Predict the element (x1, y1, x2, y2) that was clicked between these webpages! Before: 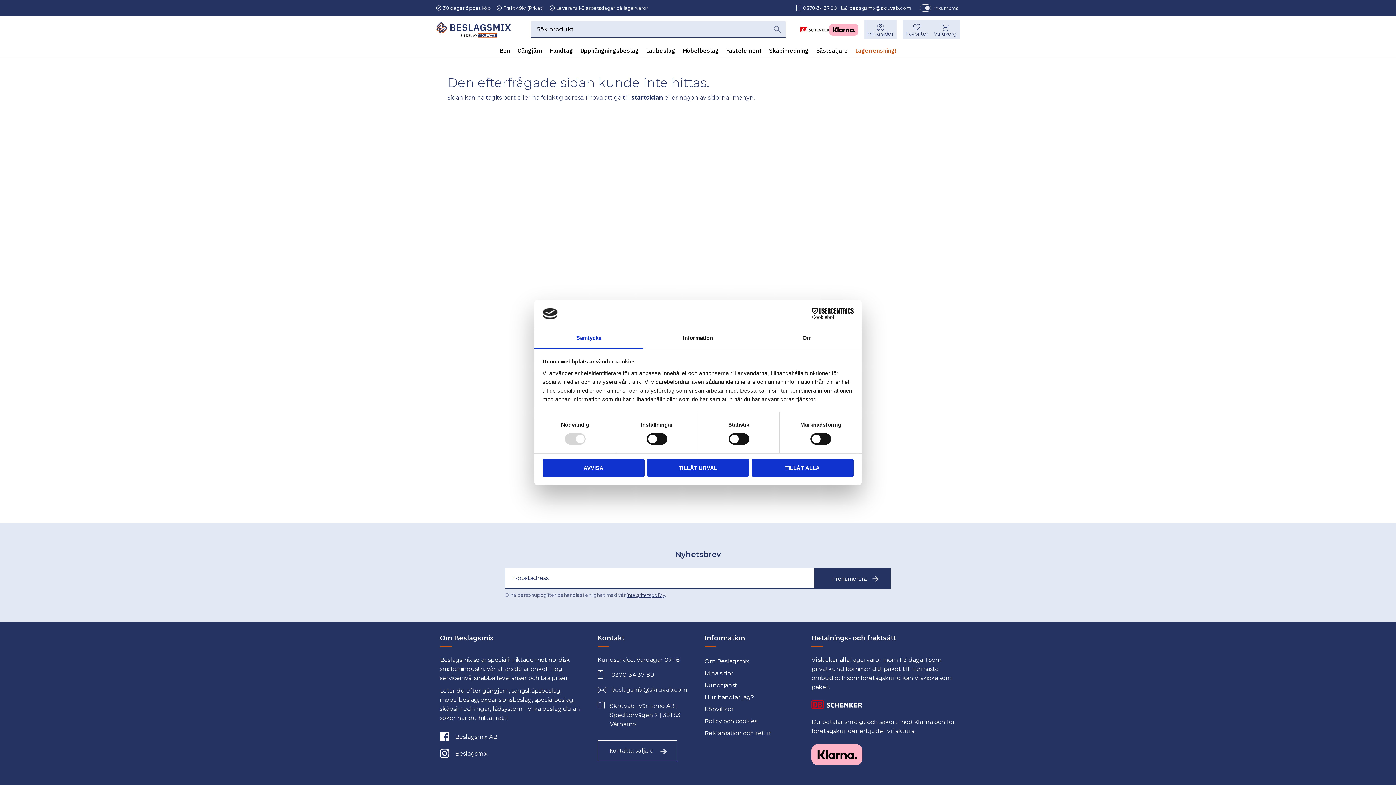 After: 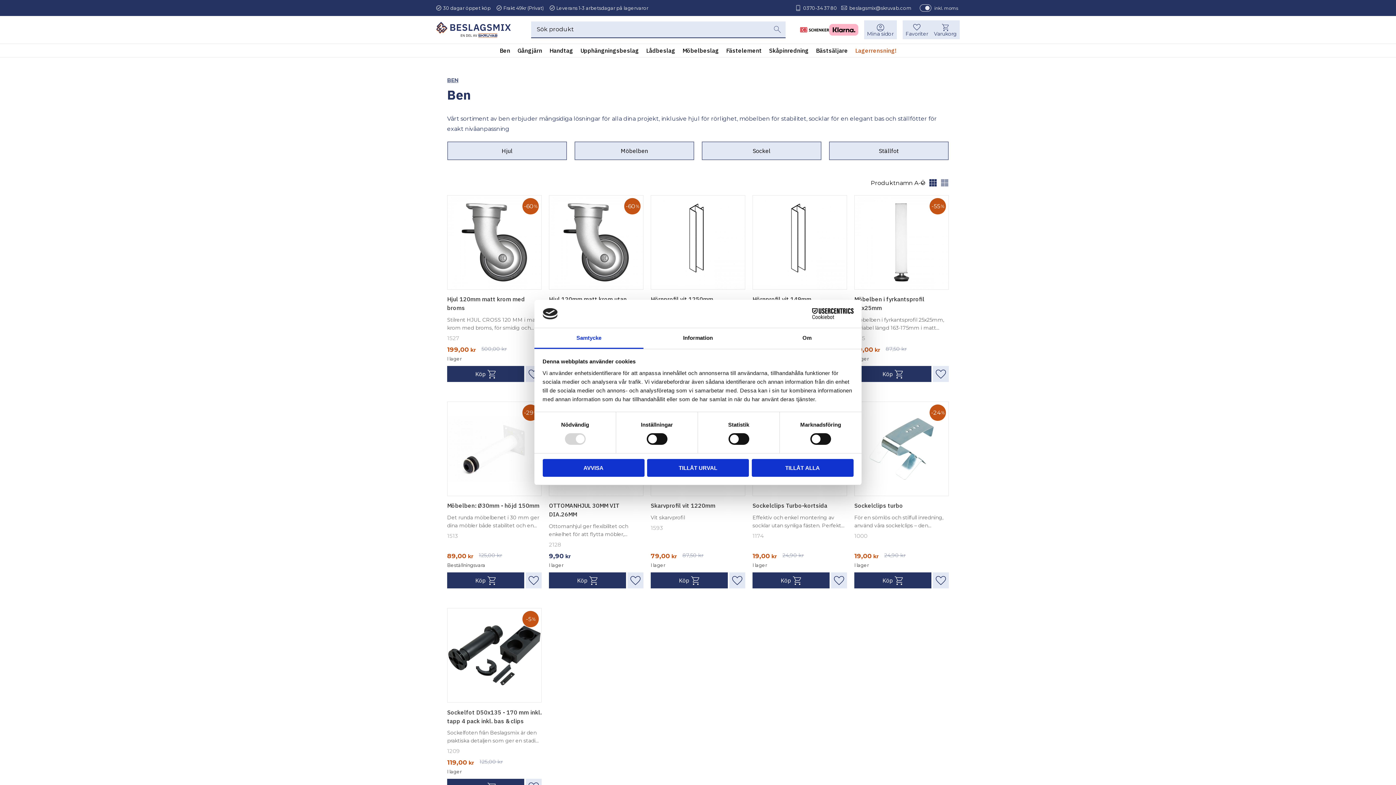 Action: bbox: (496, 44, 514, 57) label: Ben